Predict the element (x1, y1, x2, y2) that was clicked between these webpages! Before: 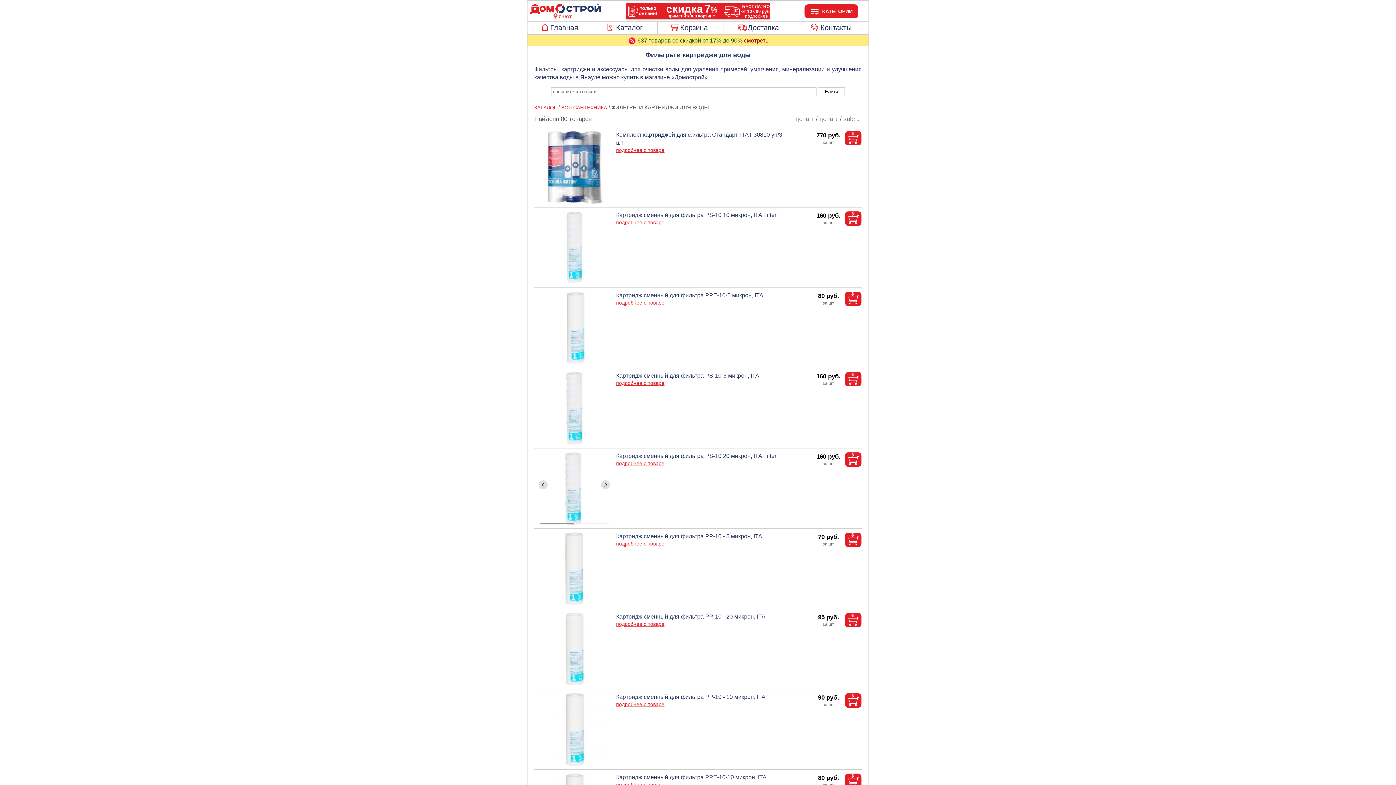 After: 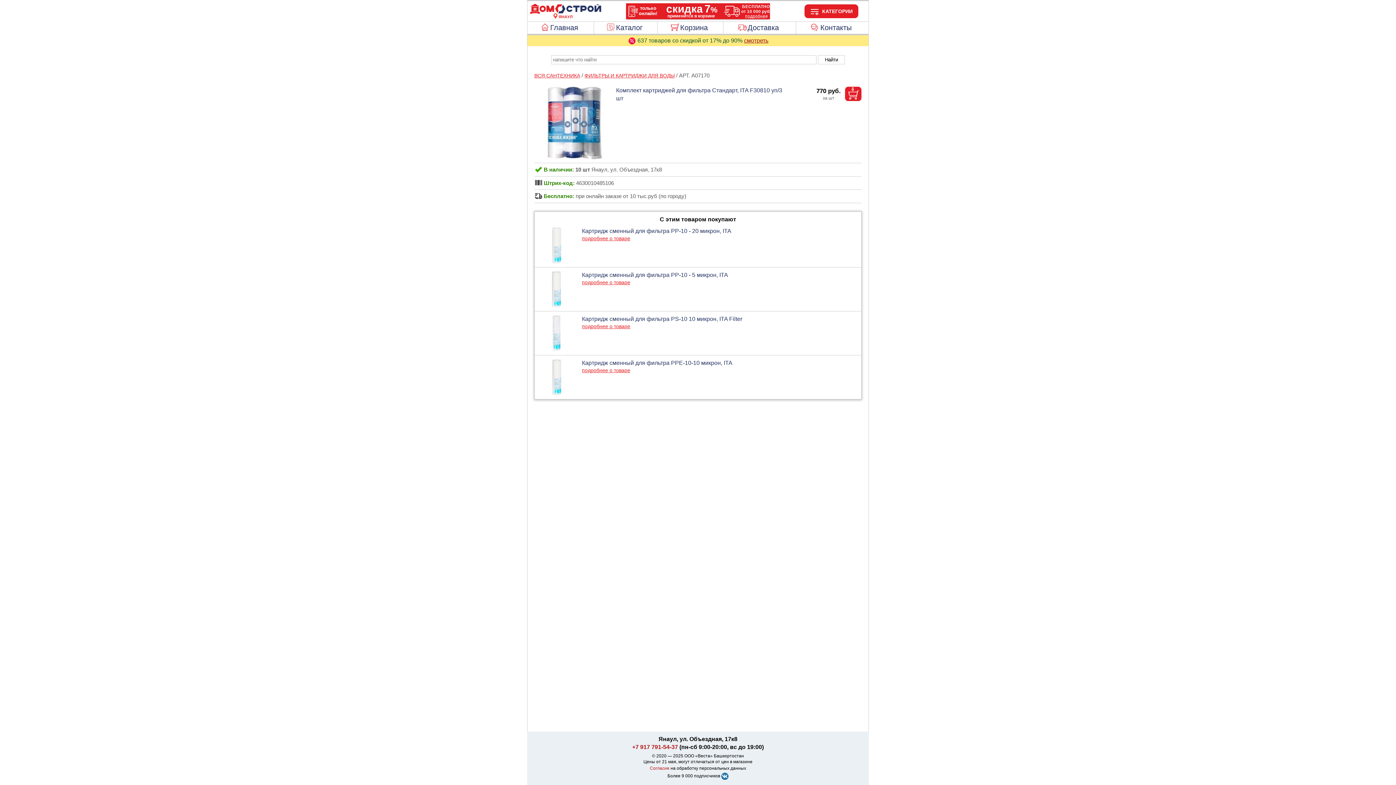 Action: bbox: (616, 146, 664, 153) label: подробнее о товаре